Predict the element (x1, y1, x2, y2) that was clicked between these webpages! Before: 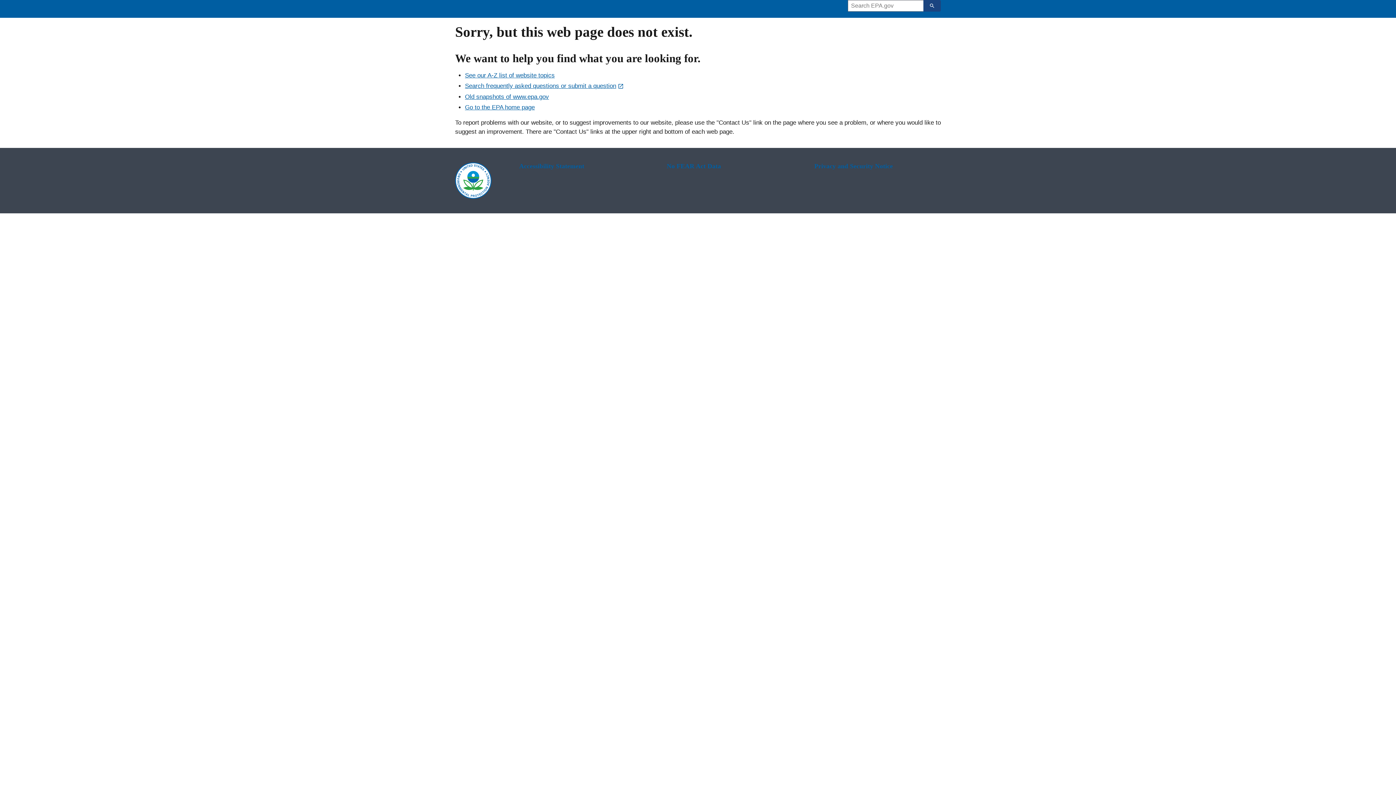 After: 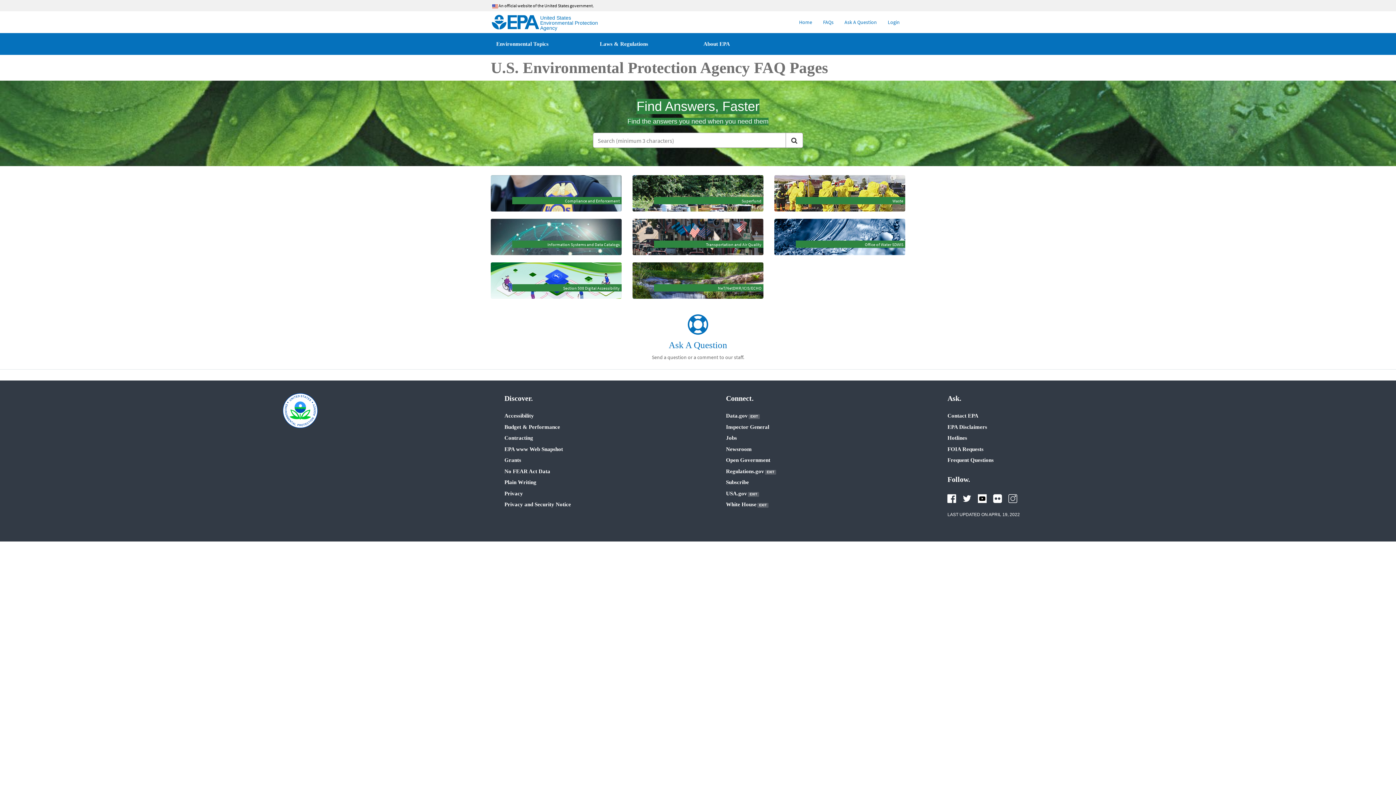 Action: label: Search frequently asked questions or submit a question bbox: (465, 82, 624, 89)